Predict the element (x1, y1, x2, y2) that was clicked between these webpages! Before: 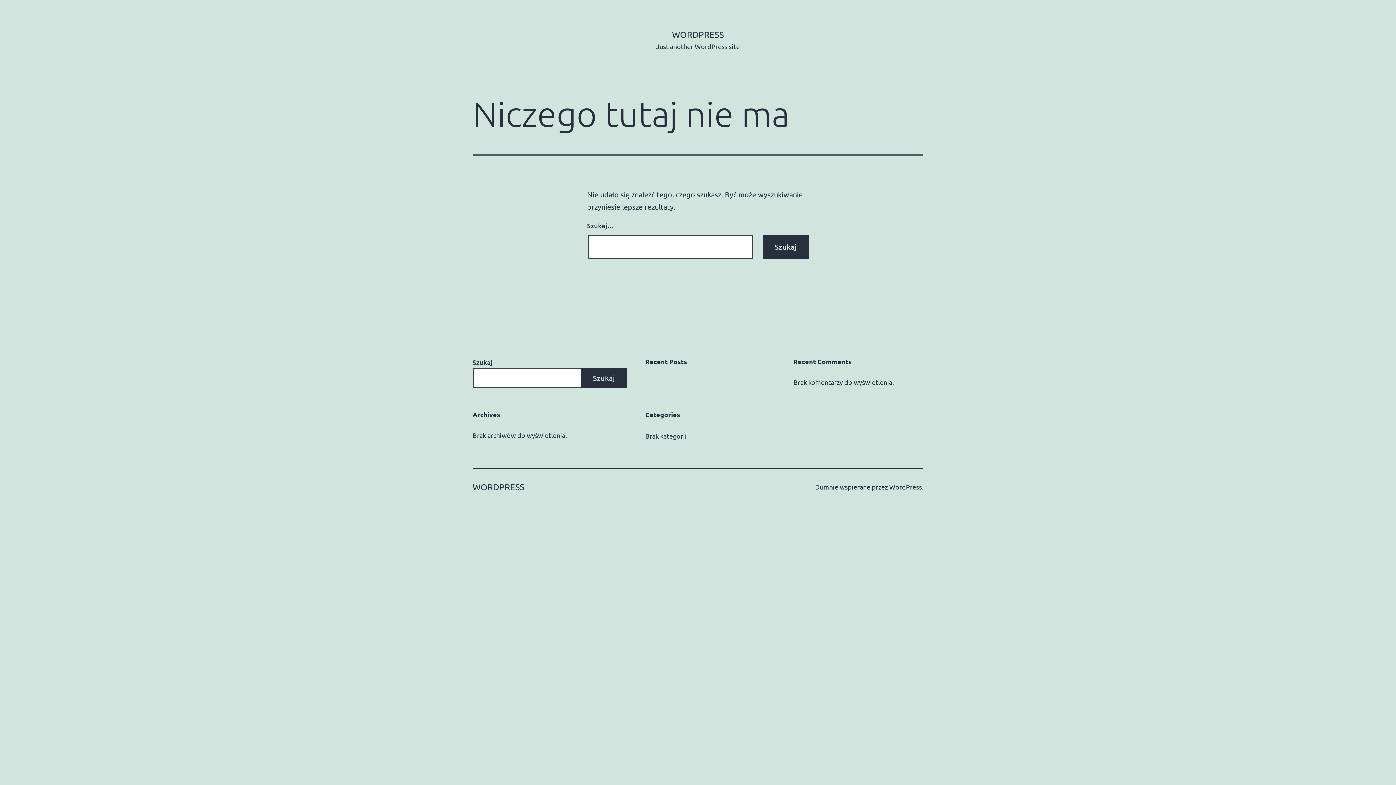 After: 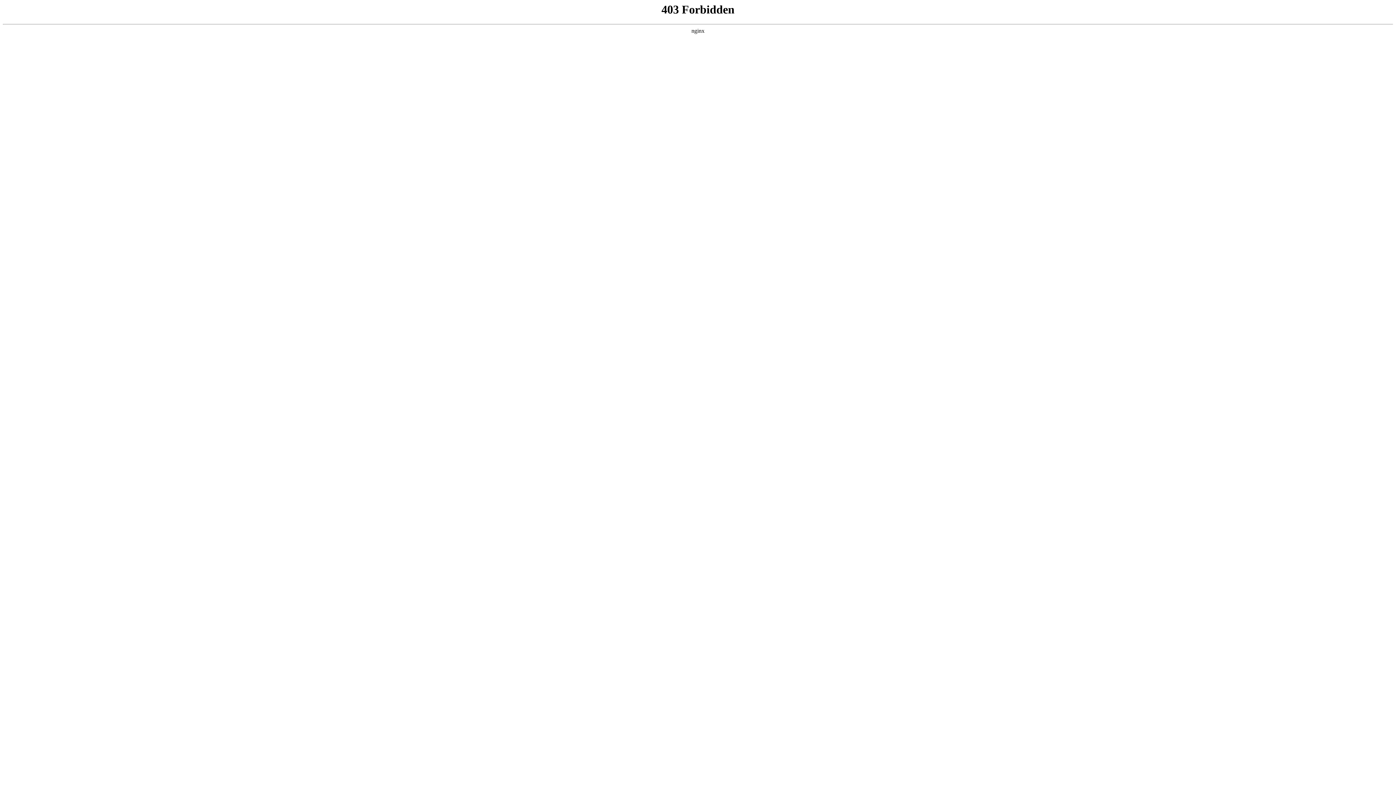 Action: bbox: (889, 483, 922, 490) label: WordPress